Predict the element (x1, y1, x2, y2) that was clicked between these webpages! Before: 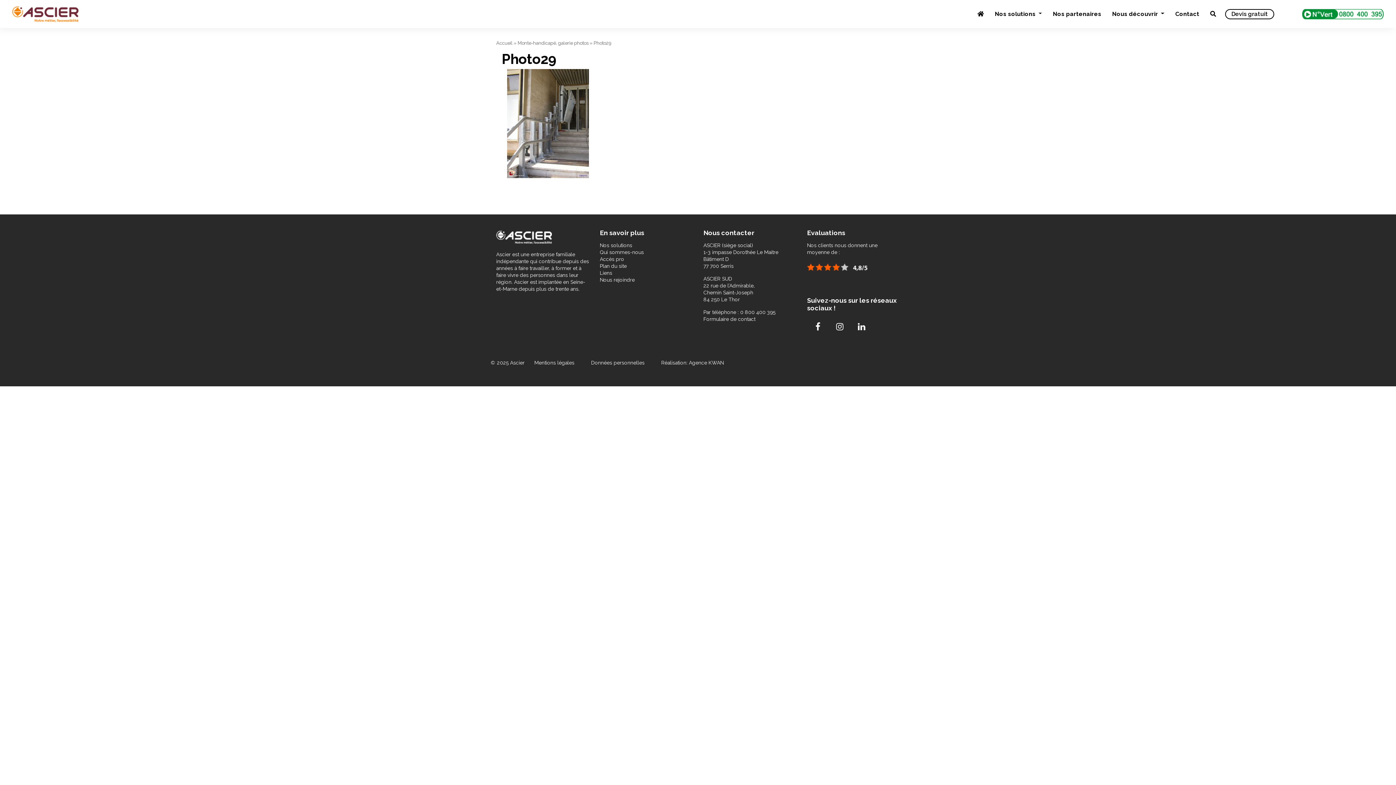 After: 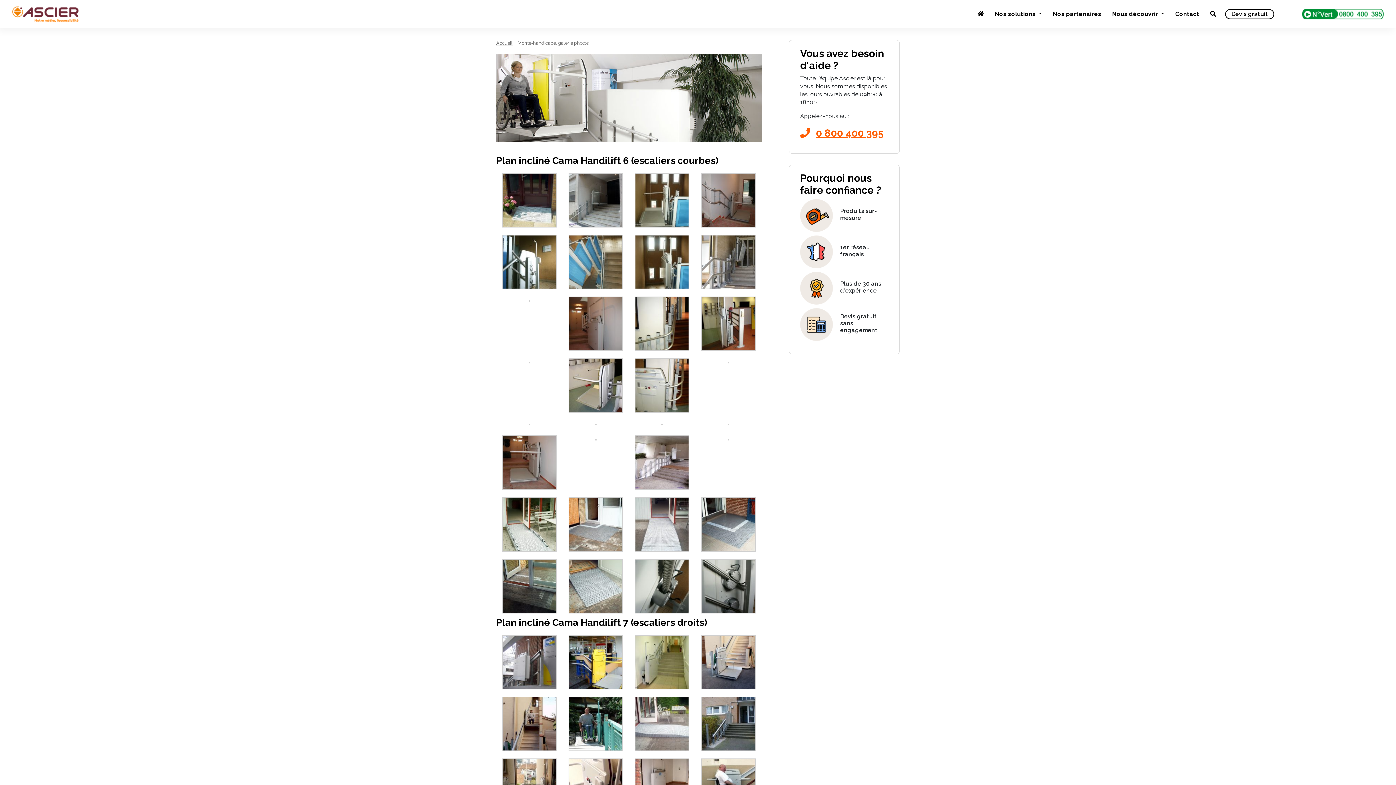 Action: label: Monte-handicapé, galerie photos bbox: (517, 40, 588, 45)